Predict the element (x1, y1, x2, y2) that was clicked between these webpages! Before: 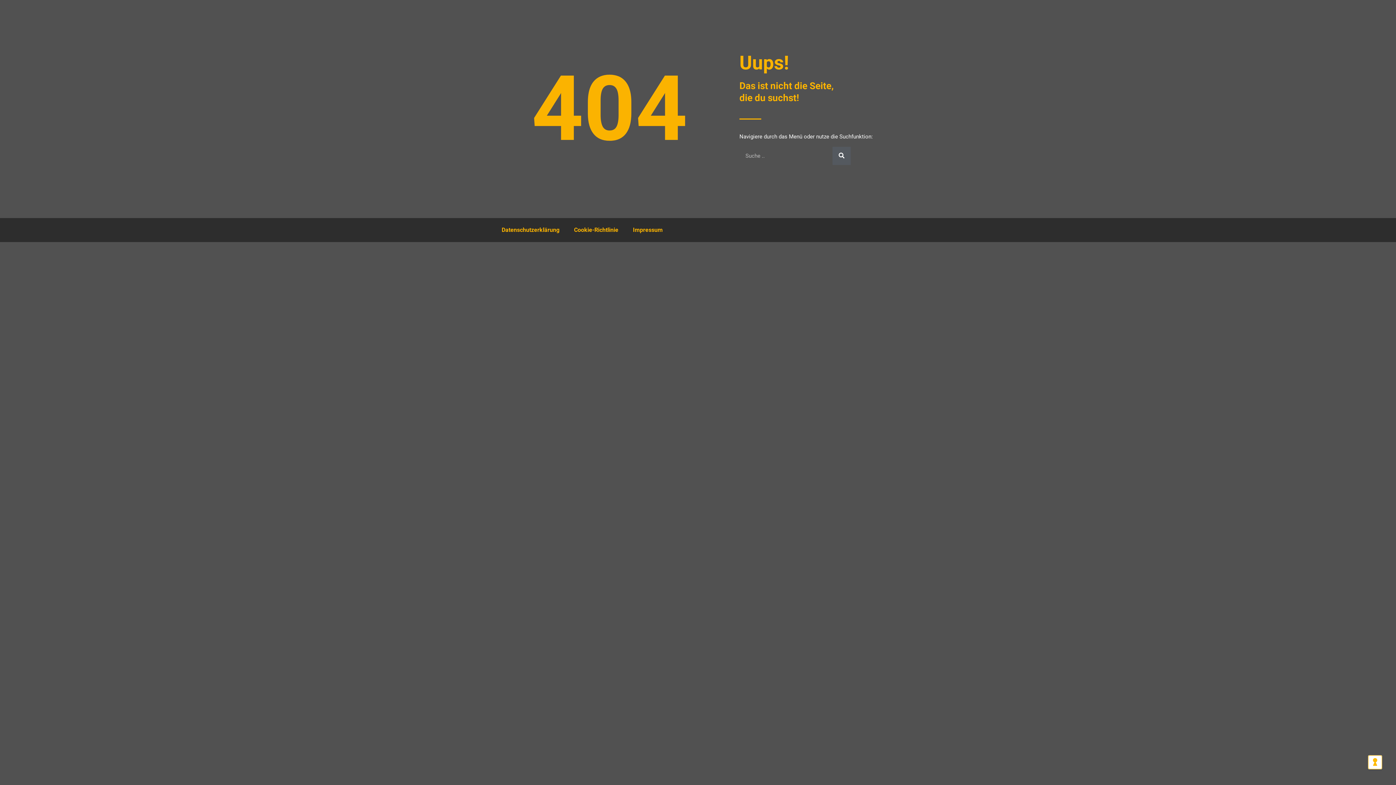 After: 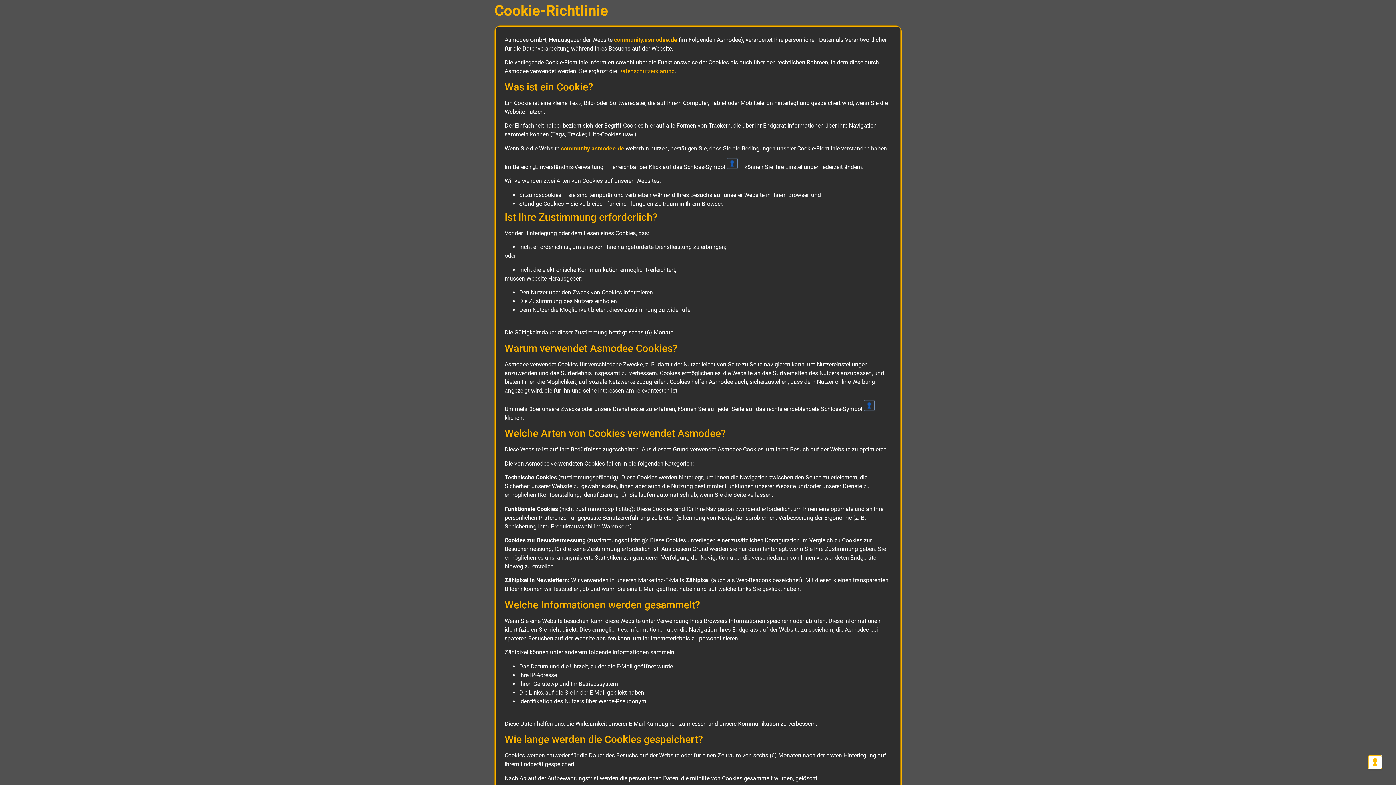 Action: label: Cookie-Richtlinie bbox: (566, 221, 625, 238)